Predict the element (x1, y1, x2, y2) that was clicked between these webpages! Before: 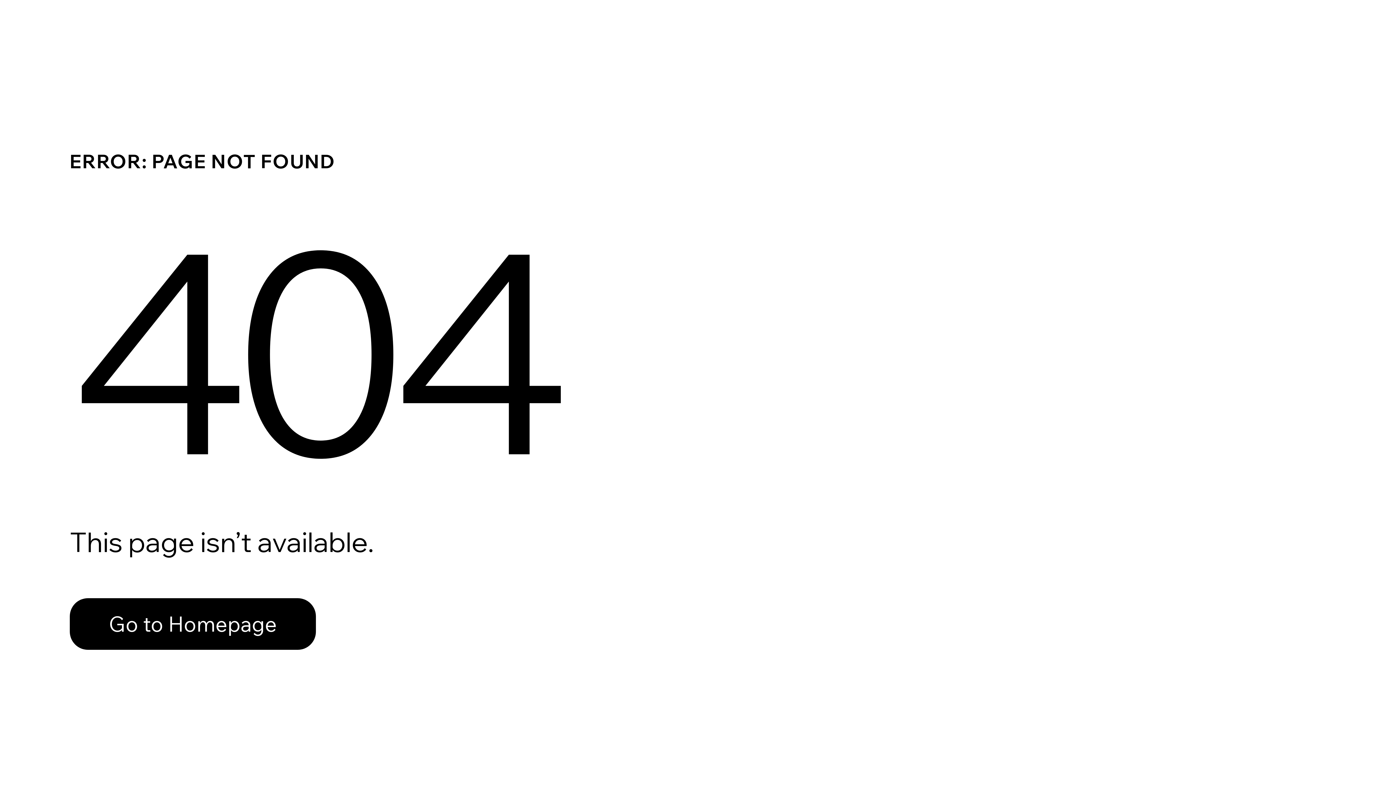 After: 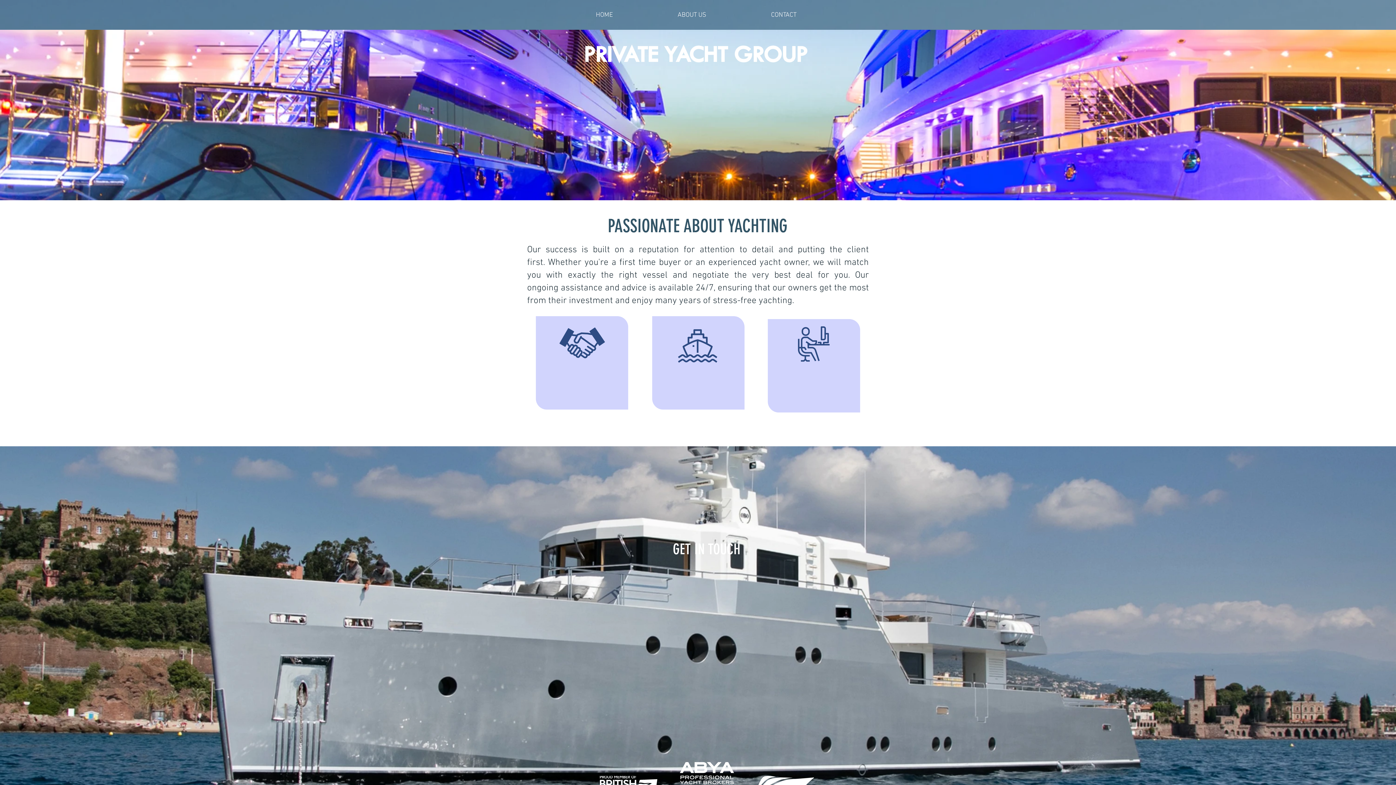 Action: bbox: (69, 598, 316, 650) label: Go to Homepage